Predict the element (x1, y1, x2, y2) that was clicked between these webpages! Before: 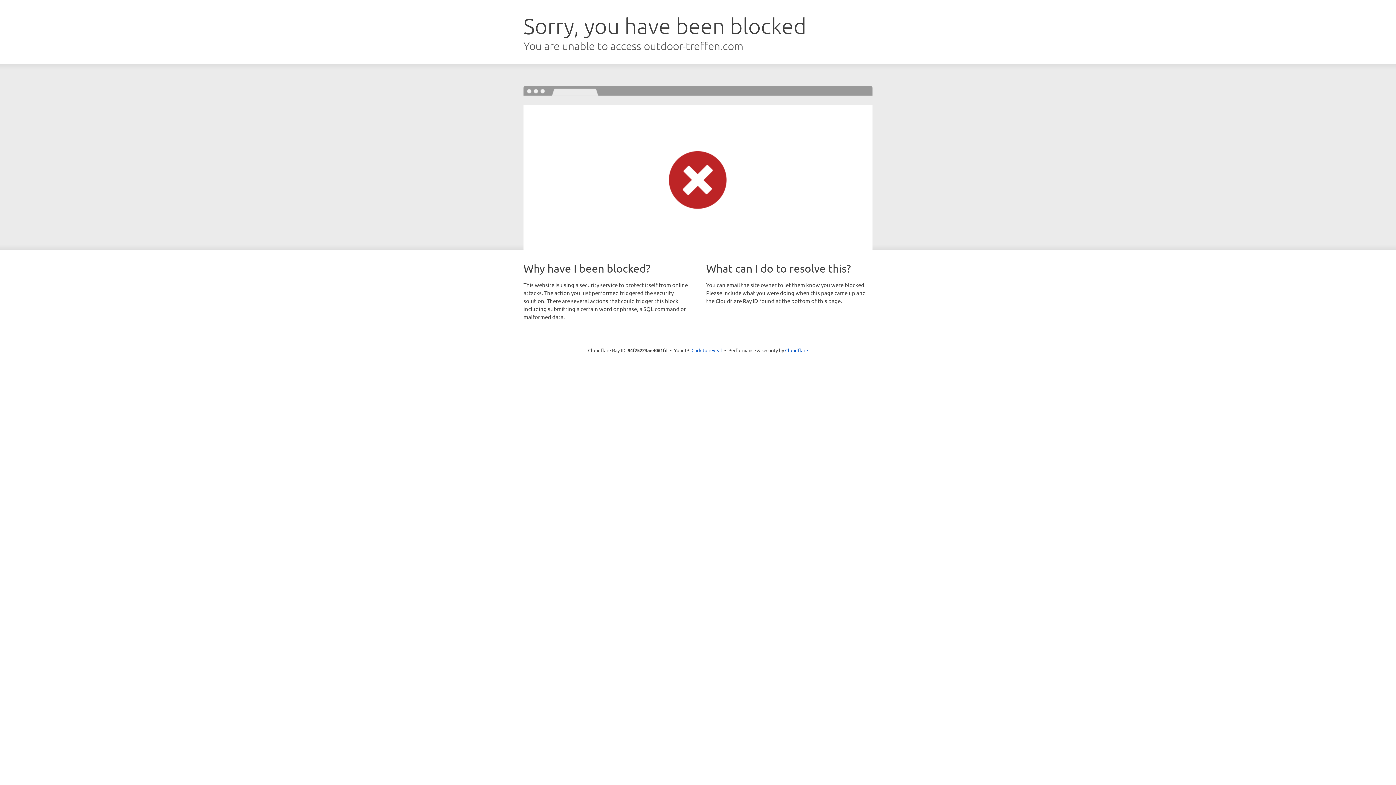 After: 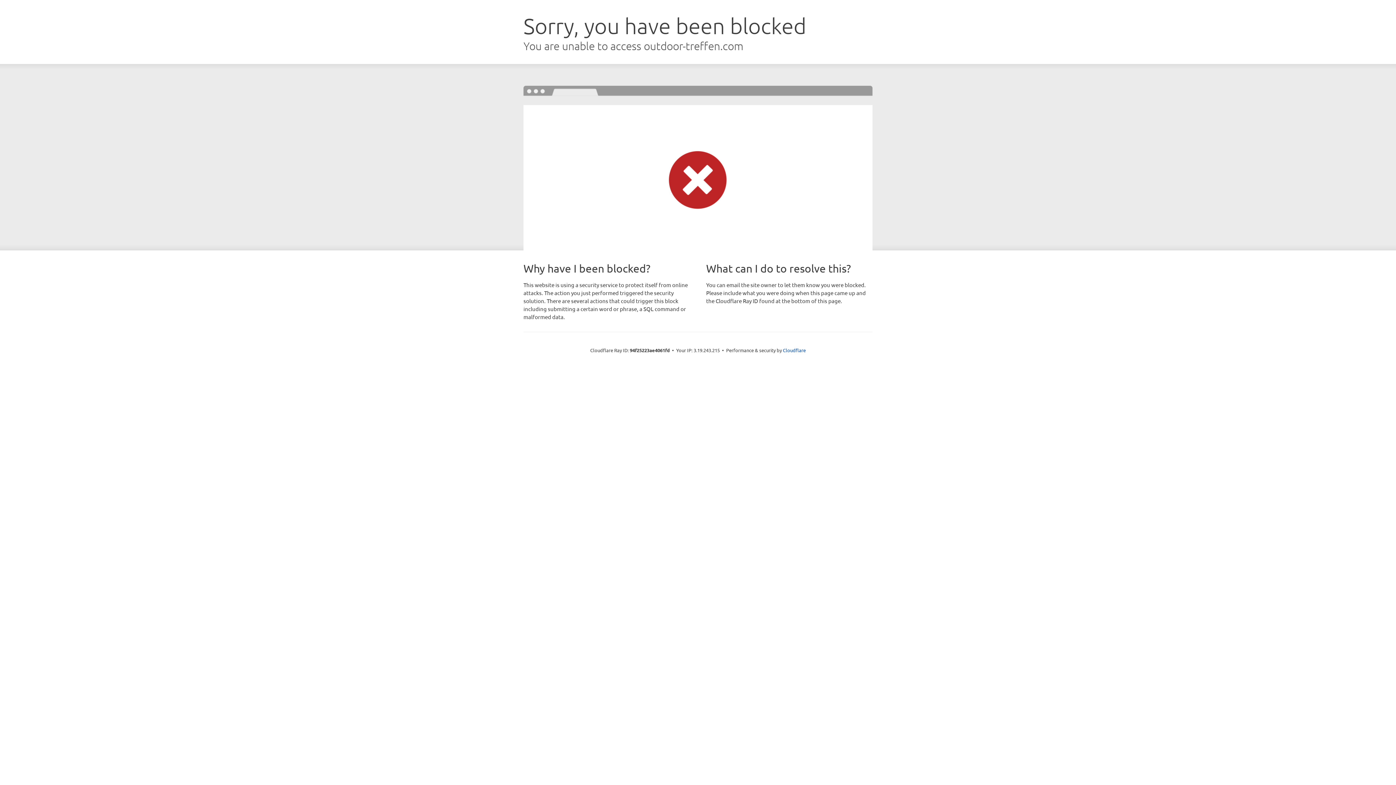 Action: label: Click to reveal bbox: (691, 346, 722, 353)